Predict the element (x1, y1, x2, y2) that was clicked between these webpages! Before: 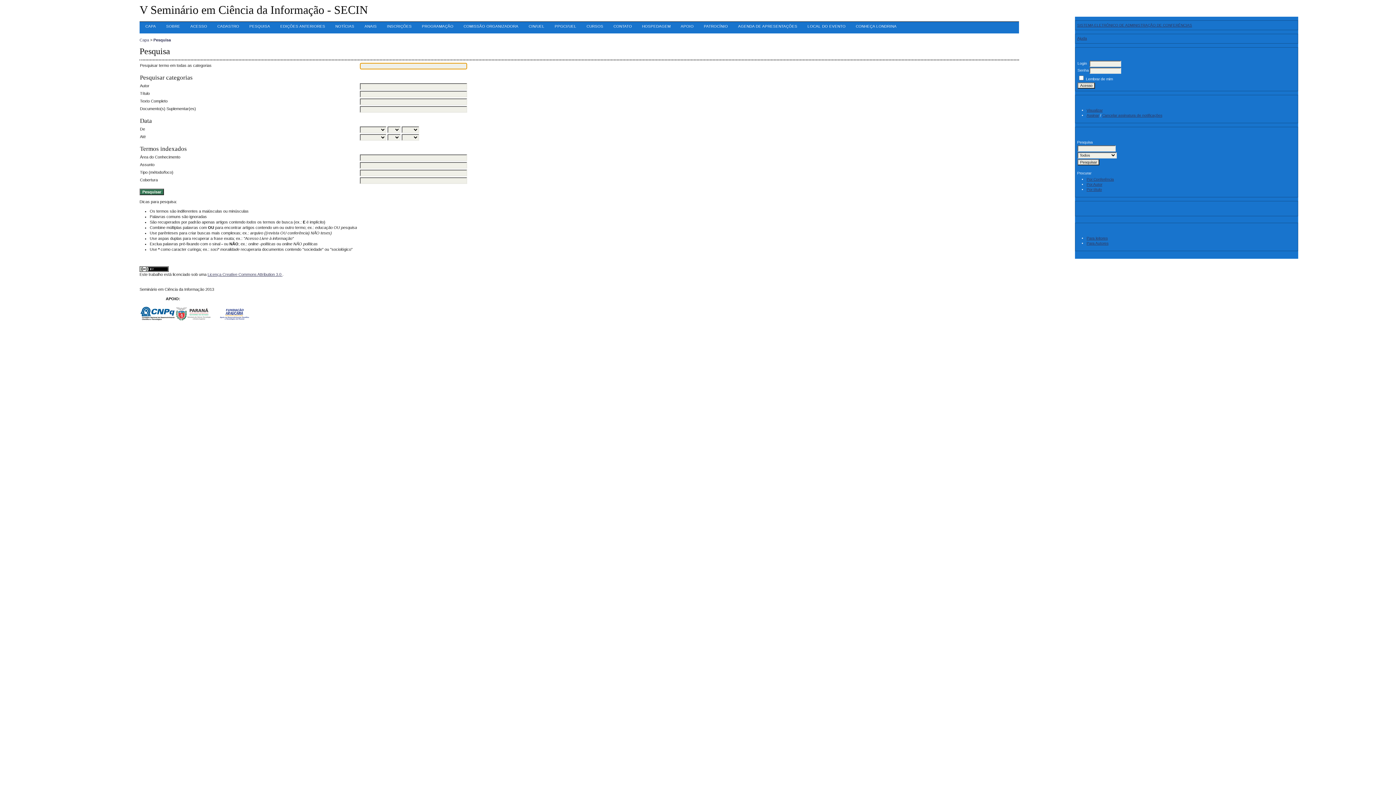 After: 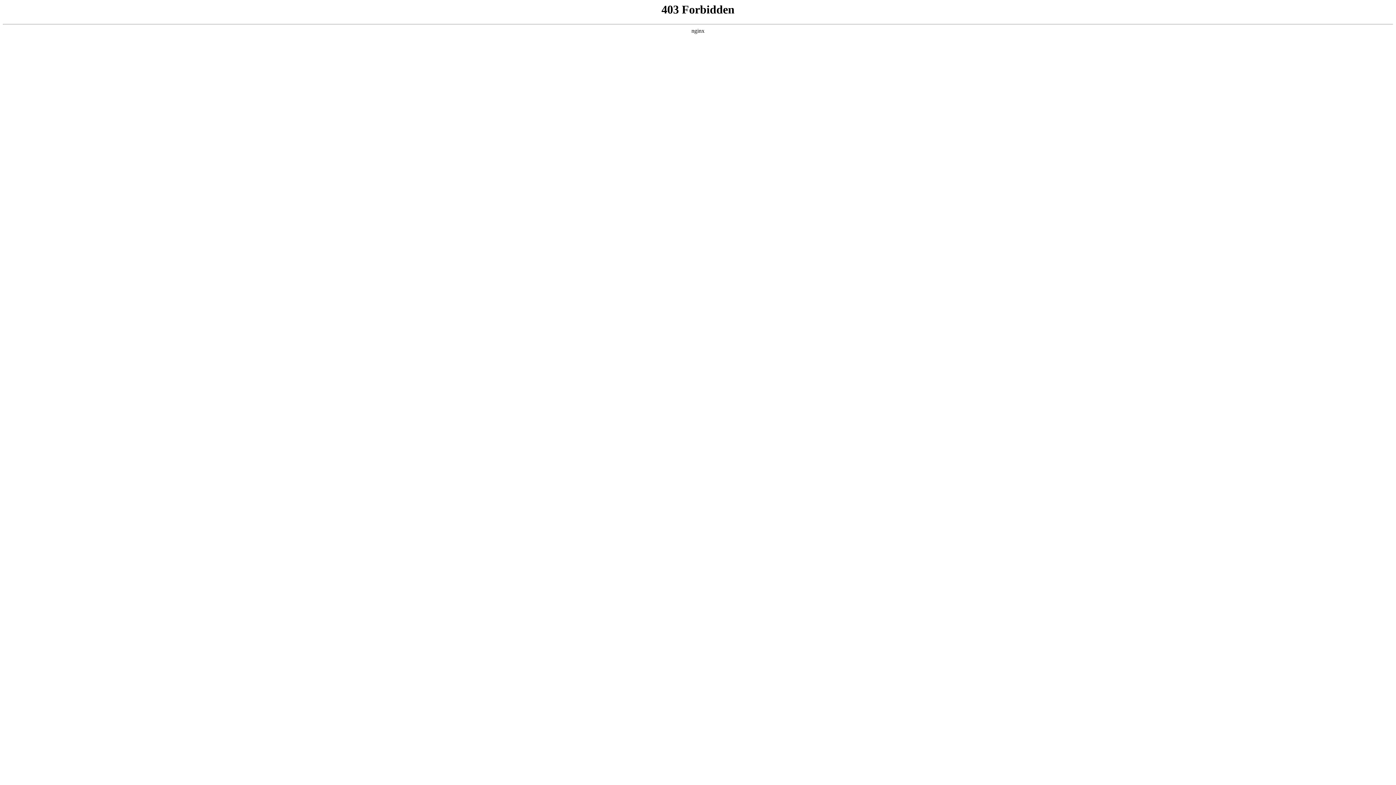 Action: bbox: (856, 24, 896, 28) label: CONHEÇA LONDRINA